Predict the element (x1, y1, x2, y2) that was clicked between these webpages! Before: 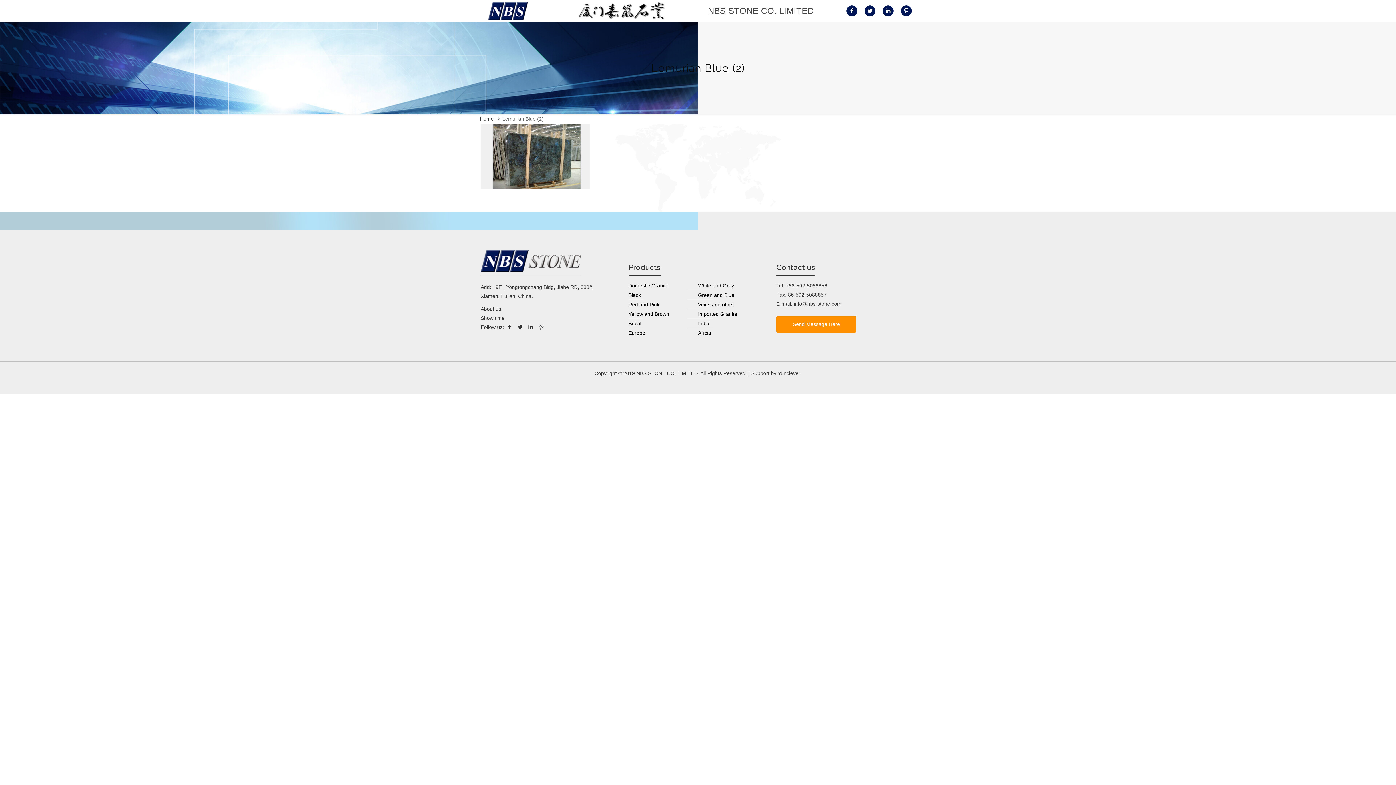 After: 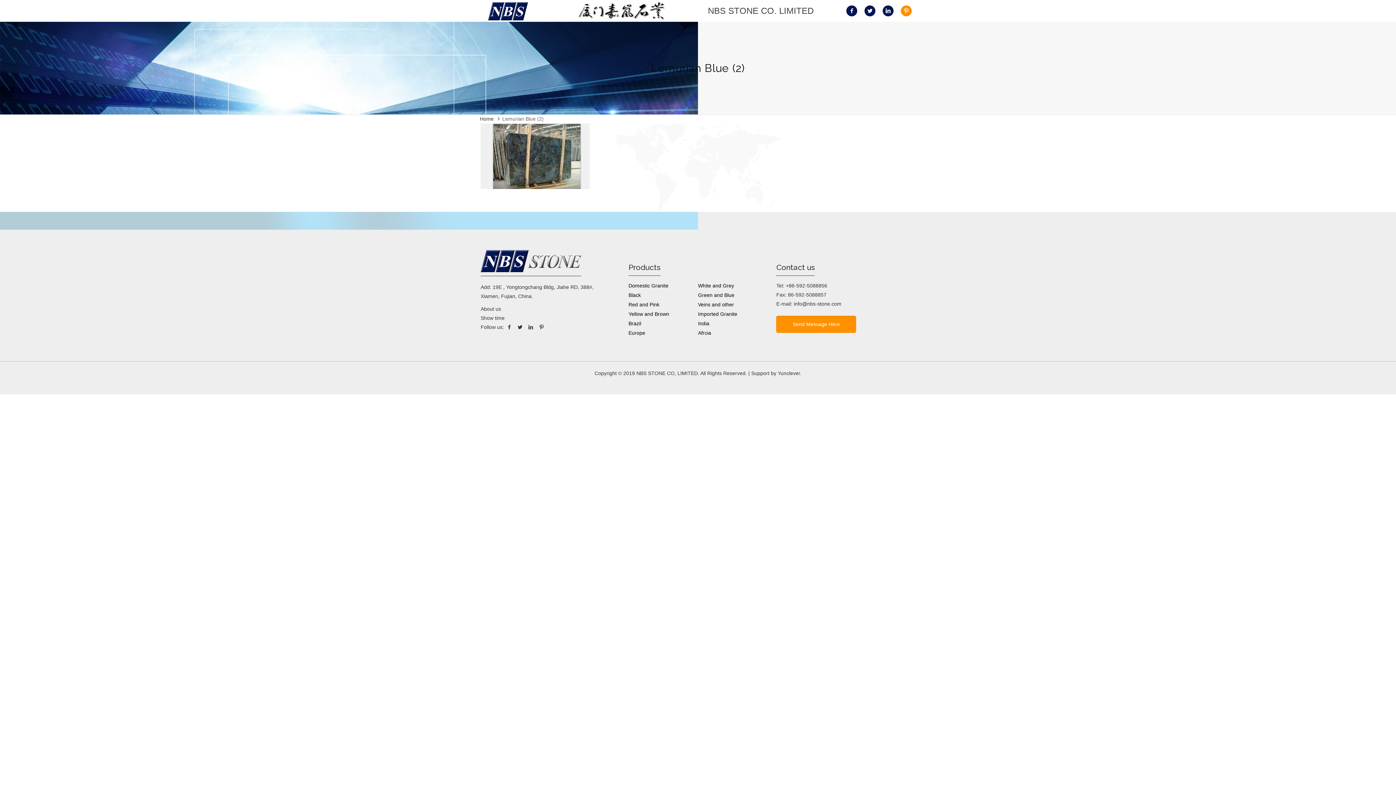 Action: bbox: (897, 0, 915, 21)